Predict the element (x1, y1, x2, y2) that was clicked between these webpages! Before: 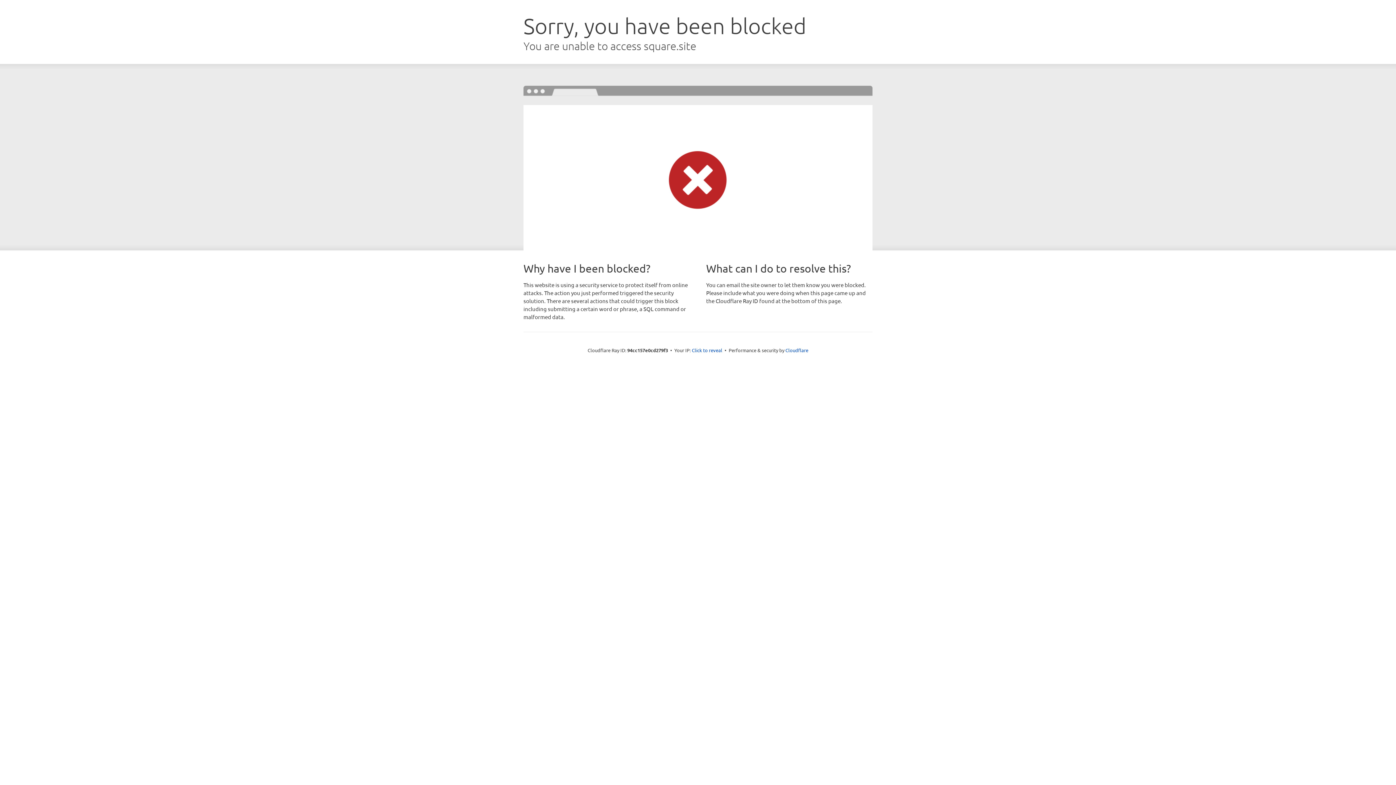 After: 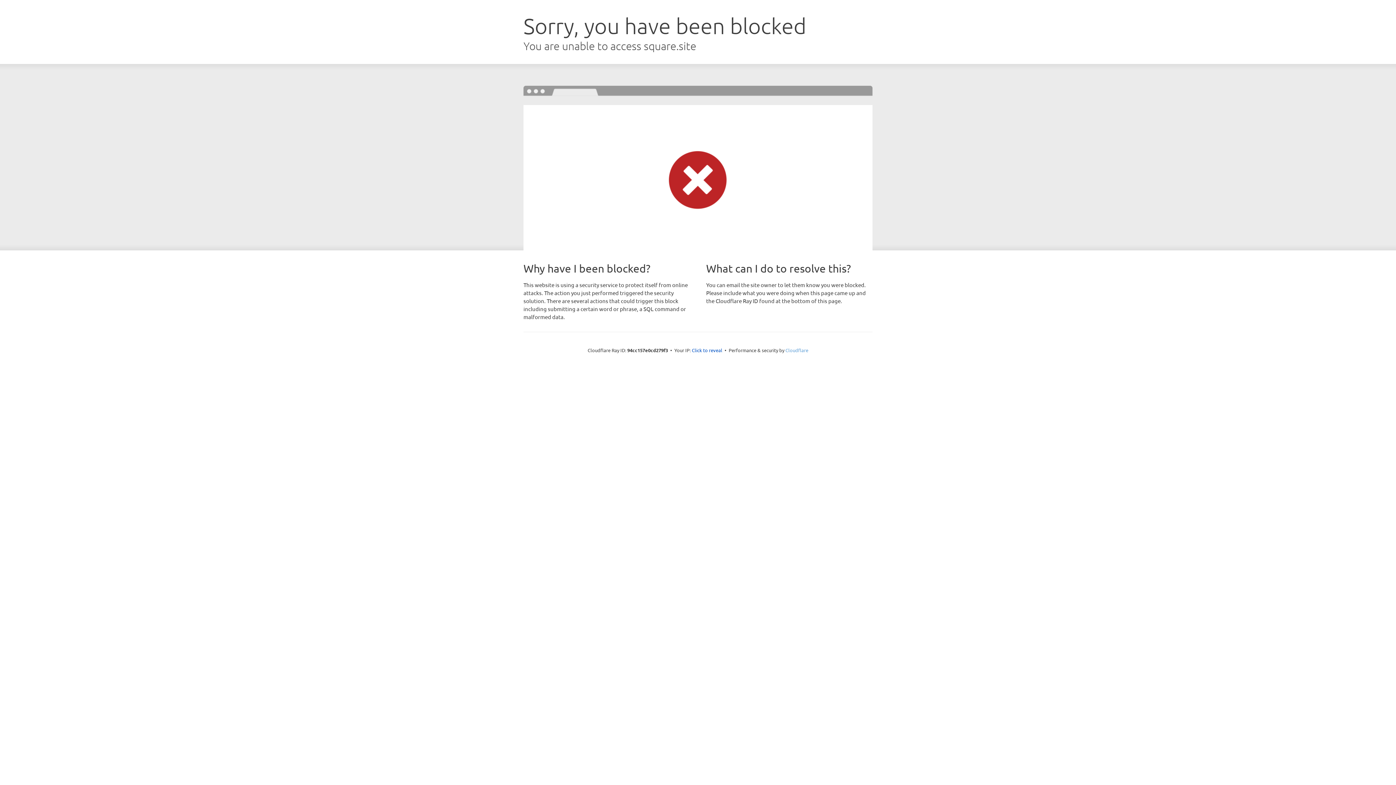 Action: bbox: (785, 347, 808, 353) label: Cloudflare